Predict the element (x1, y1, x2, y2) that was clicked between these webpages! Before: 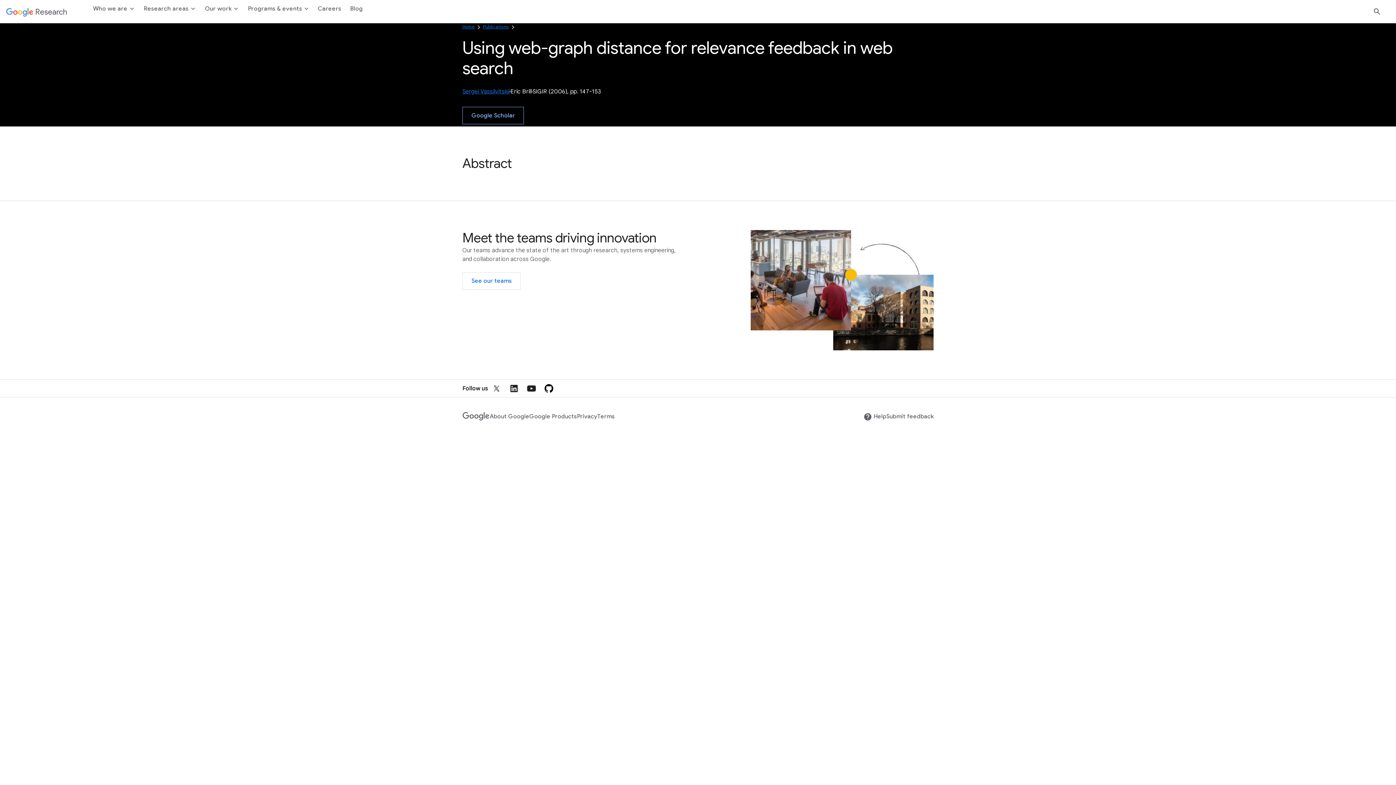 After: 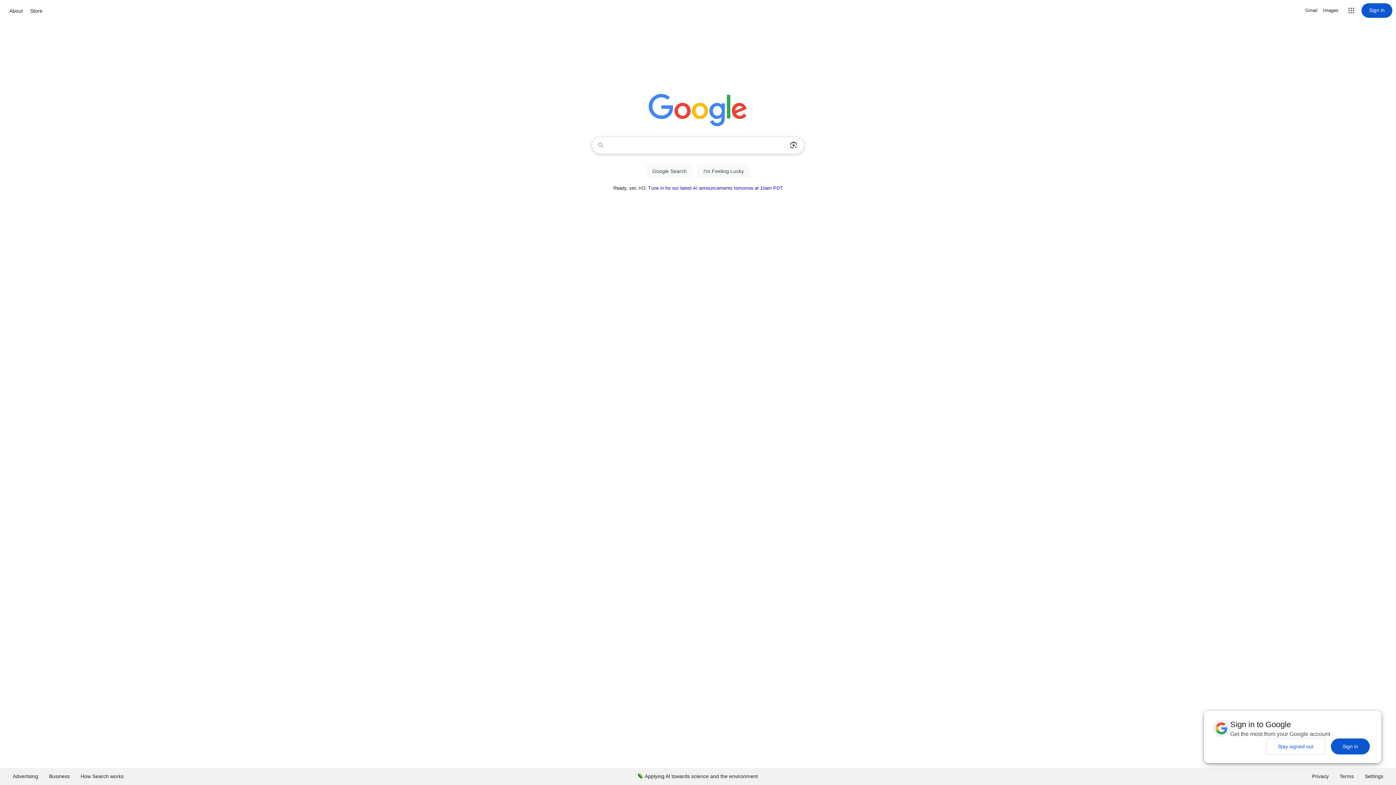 Action: bbox: (462, 412, 489, 421)